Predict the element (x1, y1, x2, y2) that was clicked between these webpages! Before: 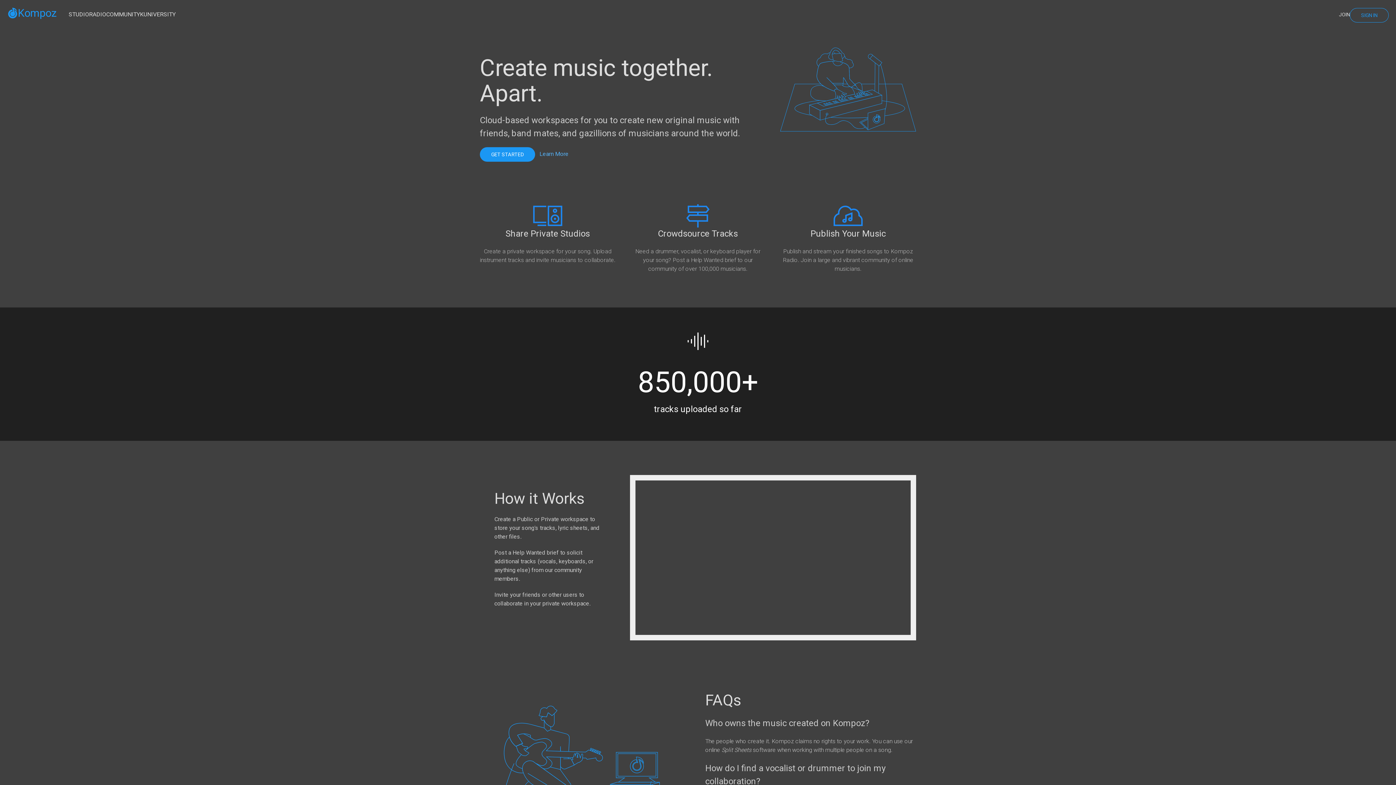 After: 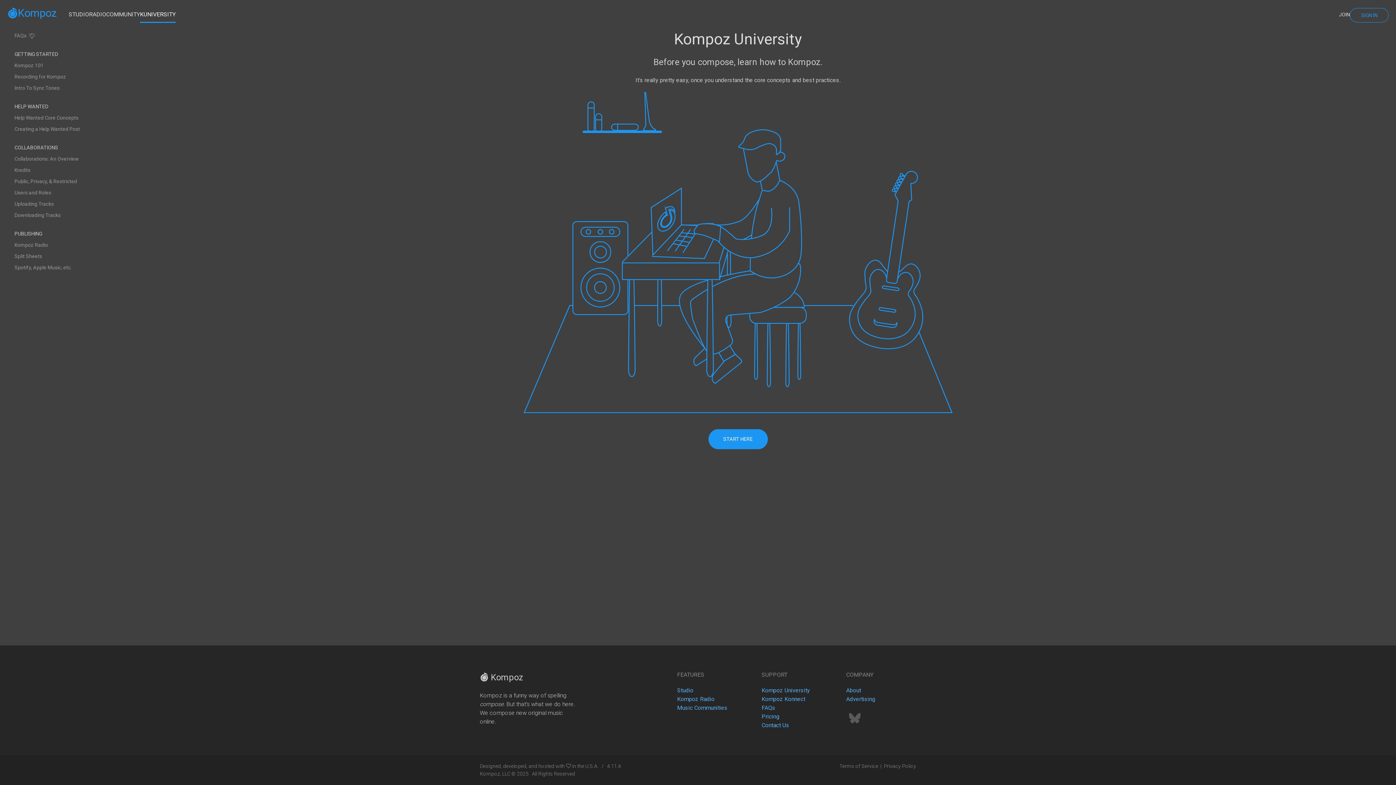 Action: bbox: (140, 7, 175, 21) label: KUNIVERSITY